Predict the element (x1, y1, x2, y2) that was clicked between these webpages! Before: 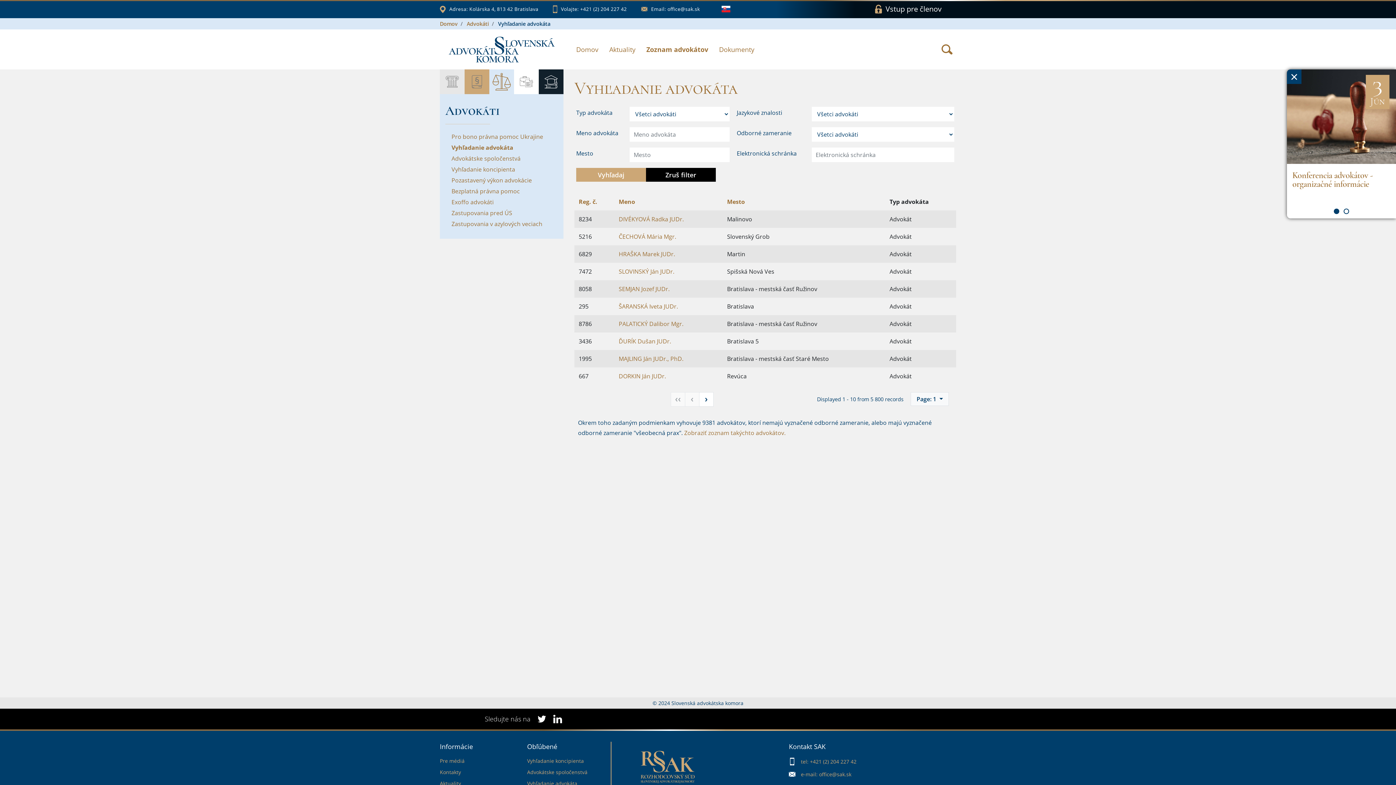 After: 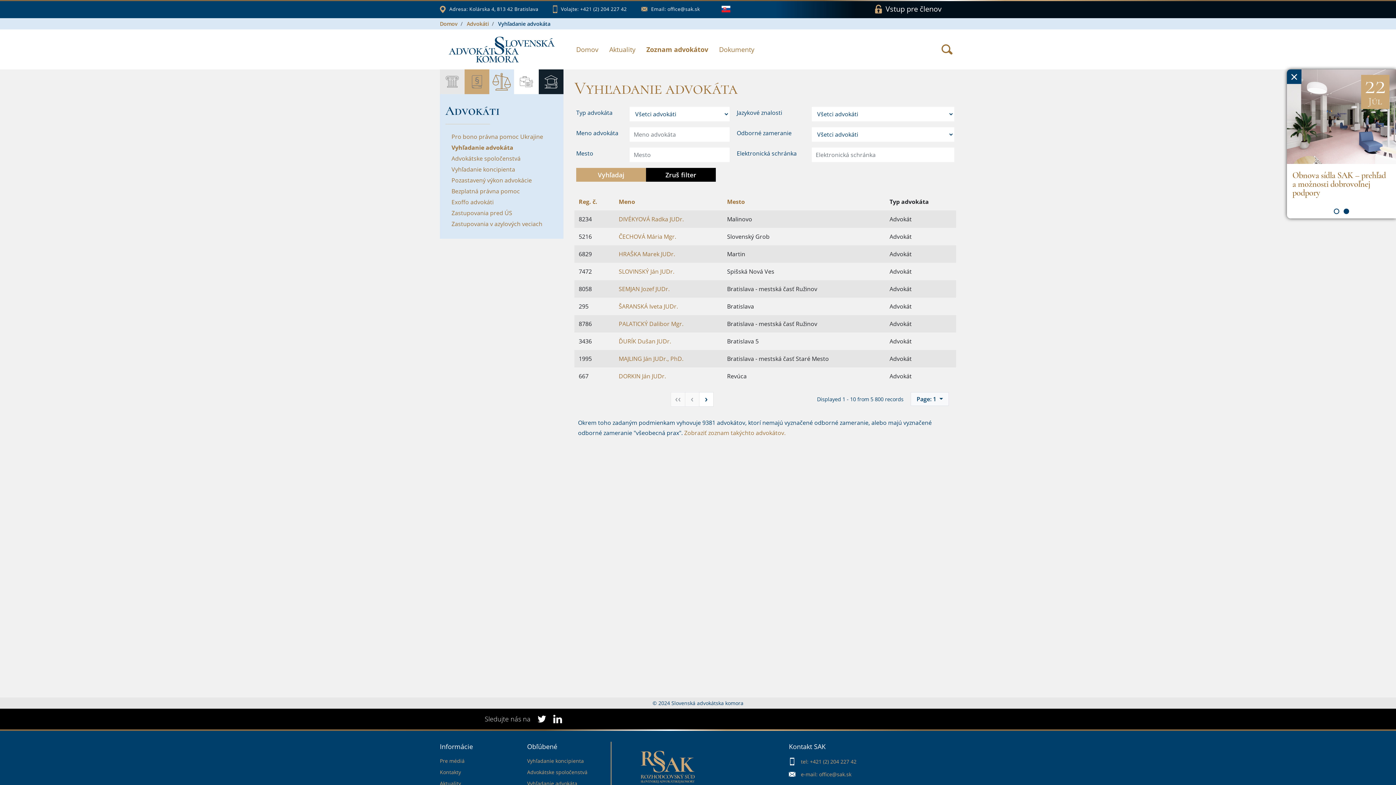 Action: bbox: (527, 778, 607, 789) label: Vyhľadanie advokáta